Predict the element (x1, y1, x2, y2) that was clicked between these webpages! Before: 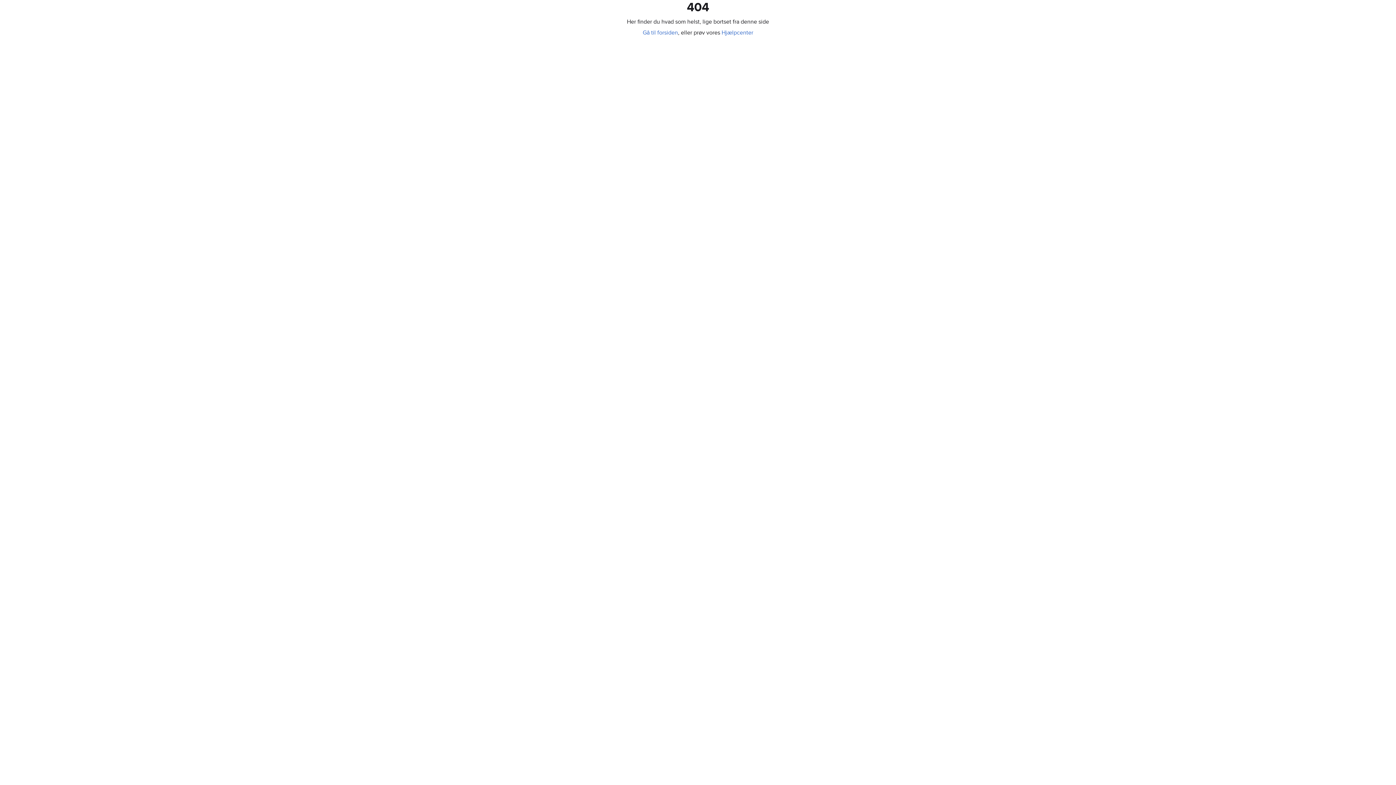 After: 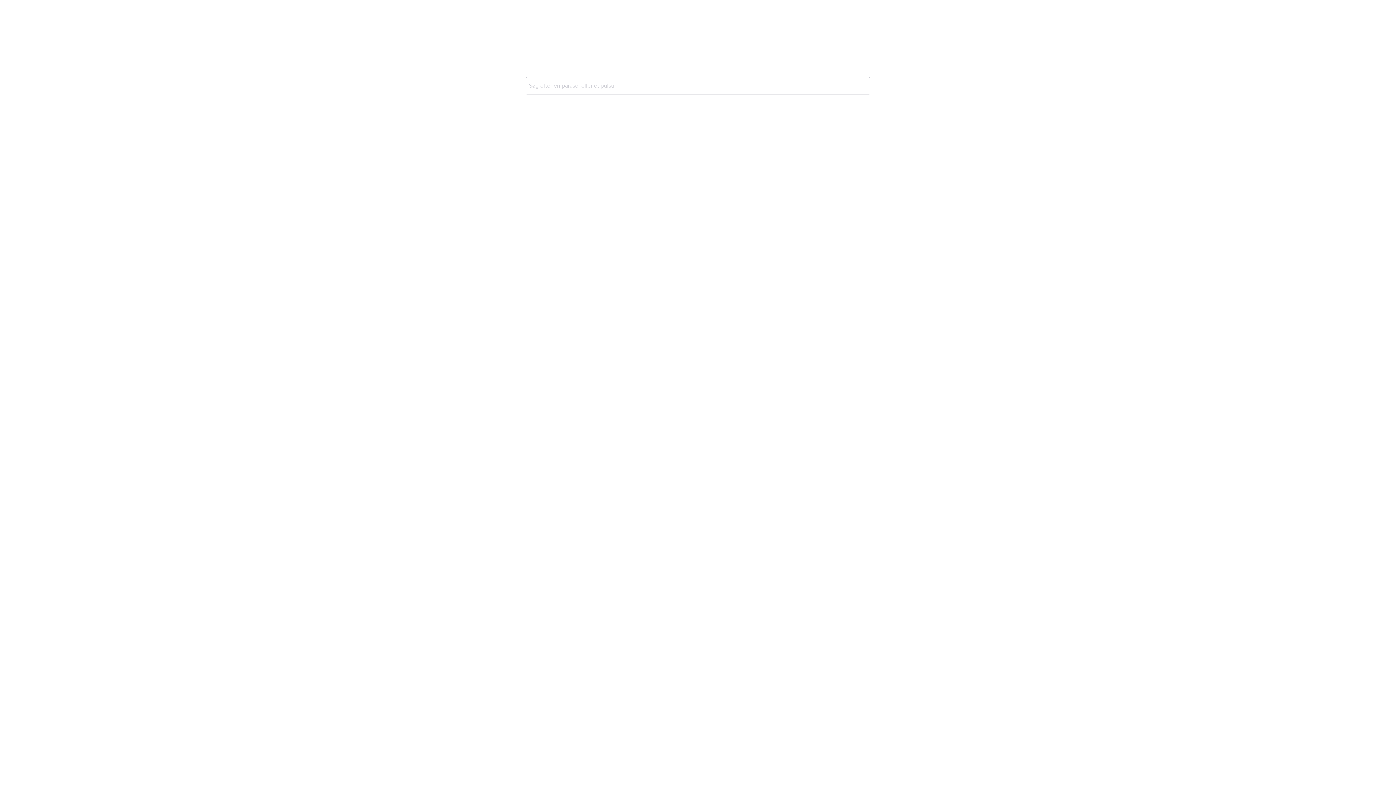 Action: label: Gå til forsiden bbox: (642, 29, 678, 36)